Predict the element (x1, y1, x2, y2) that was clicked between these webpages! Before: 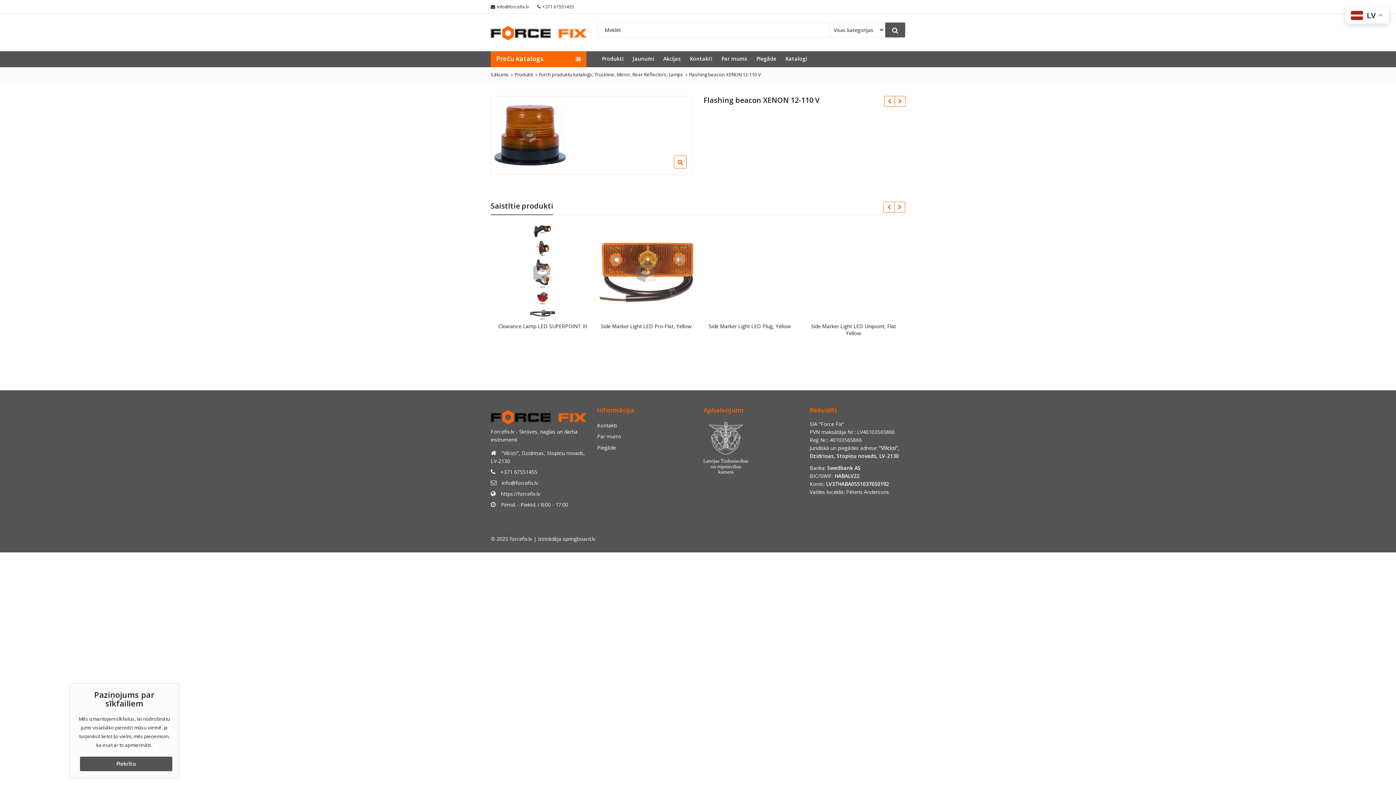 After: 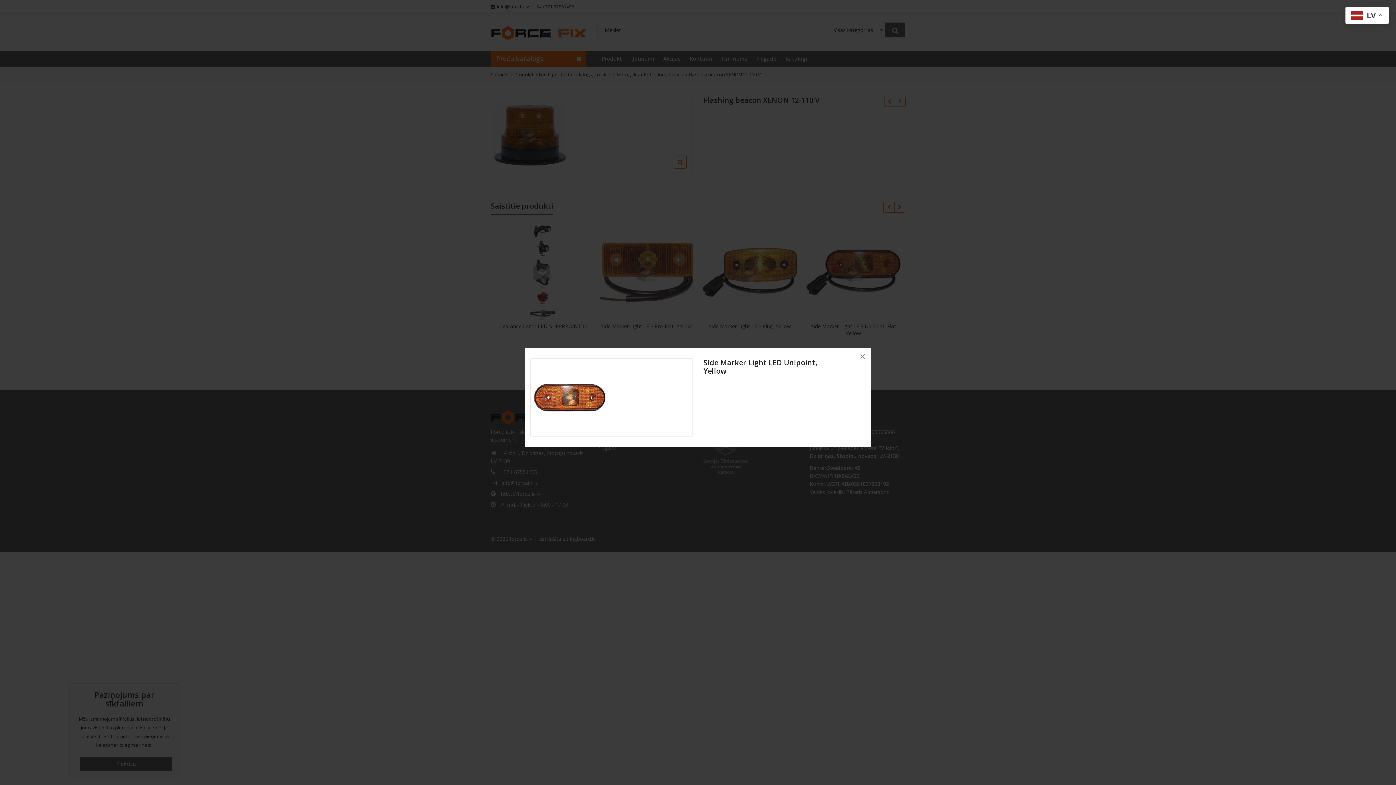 Action: bbox: (629, 323, 662, 329) label: Ātrā apskate